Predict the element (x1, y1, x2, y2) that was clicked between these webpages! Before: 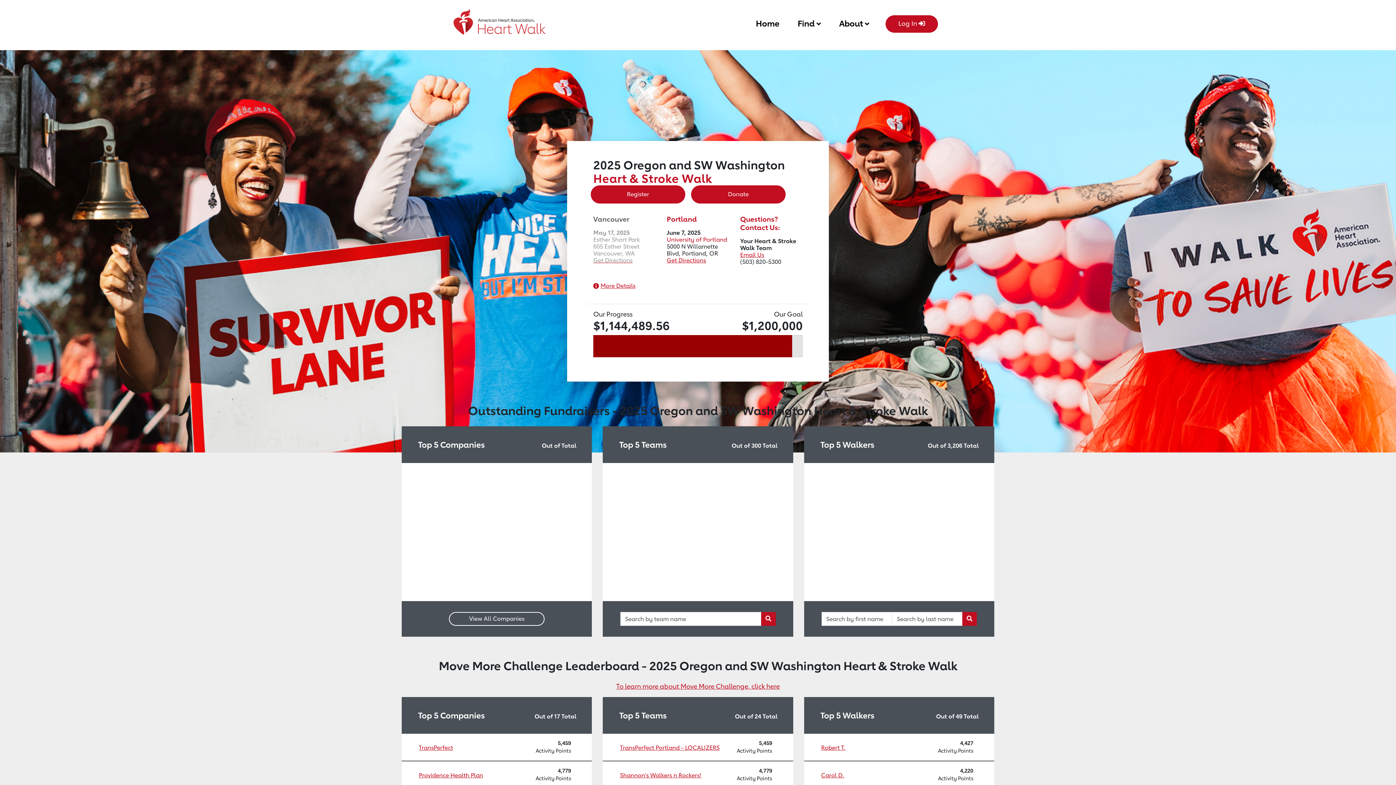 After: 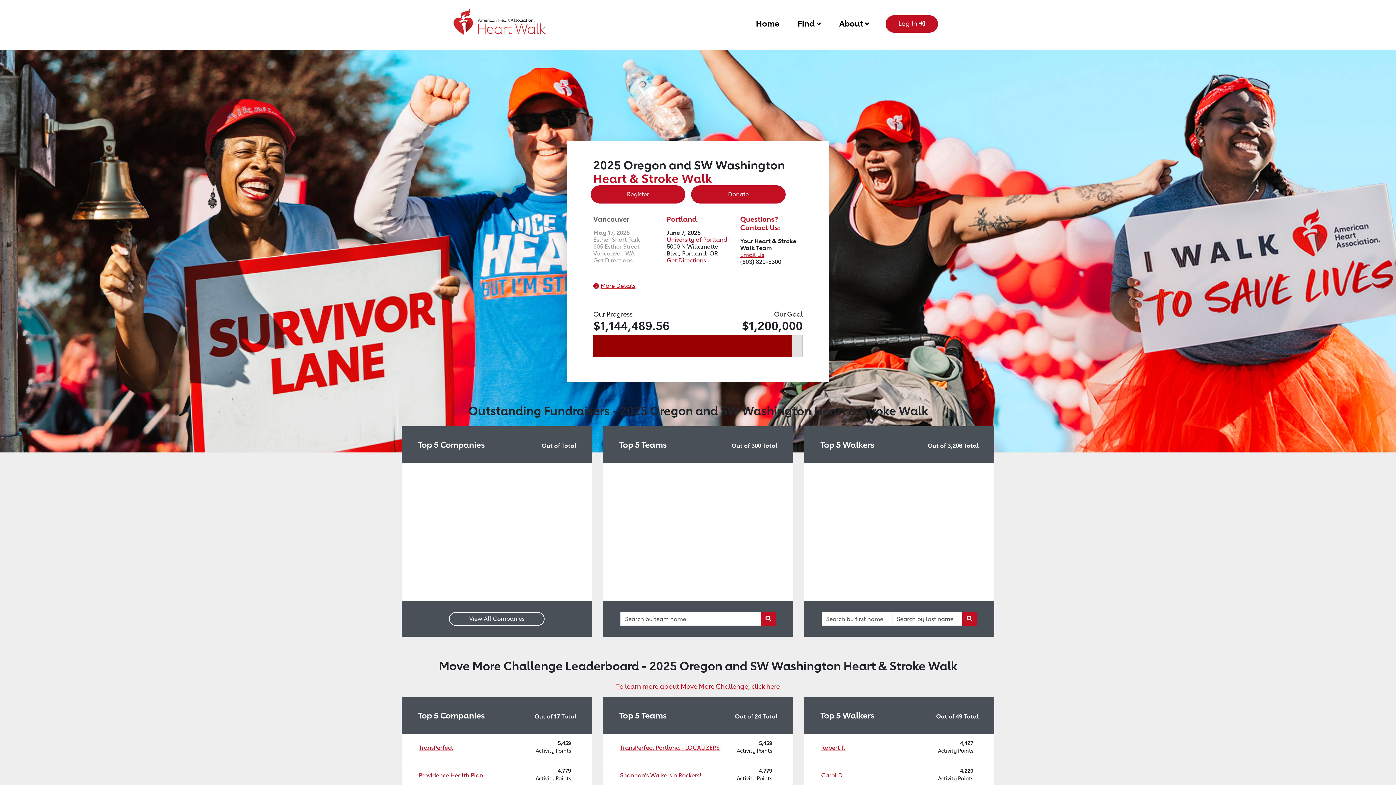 Action: label: Email Us bbox: (740, 251, 764, 258)